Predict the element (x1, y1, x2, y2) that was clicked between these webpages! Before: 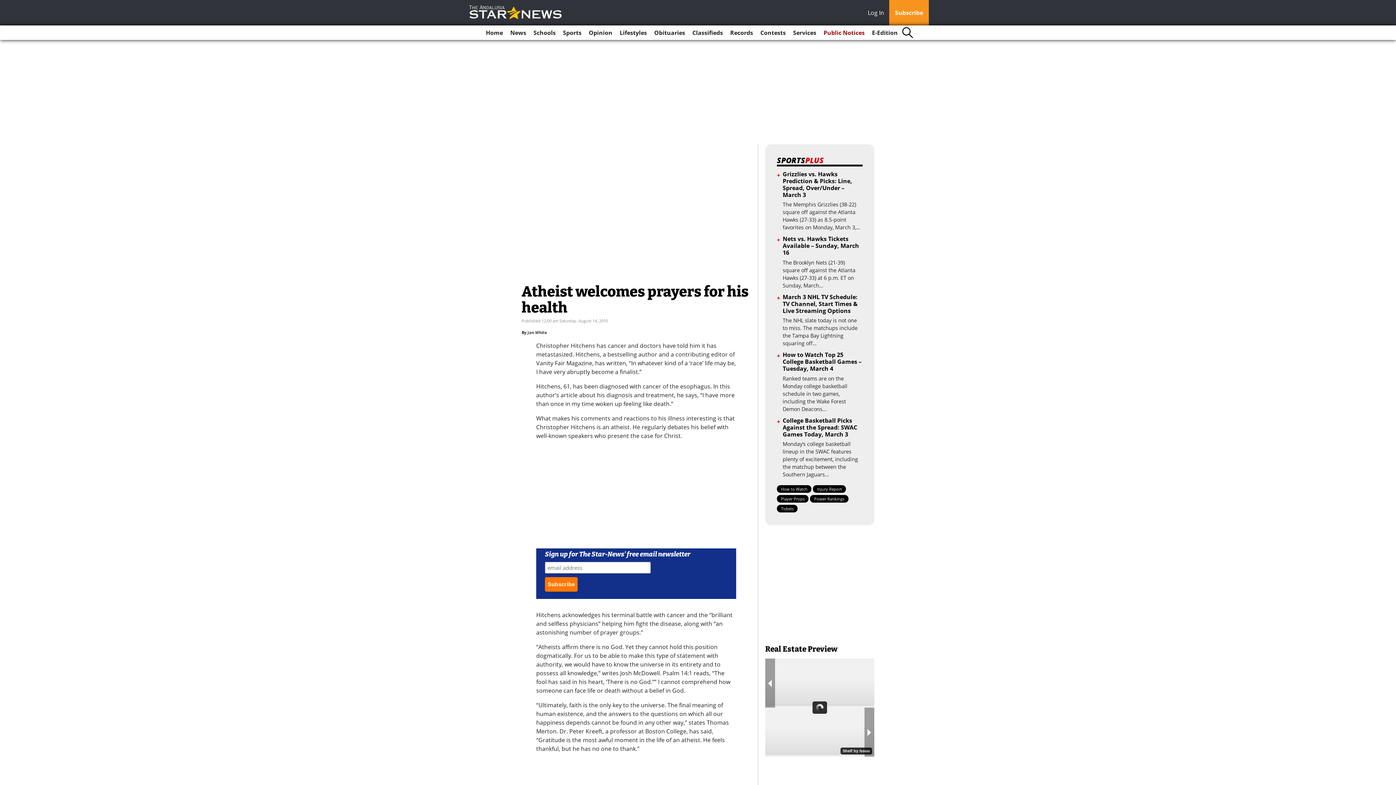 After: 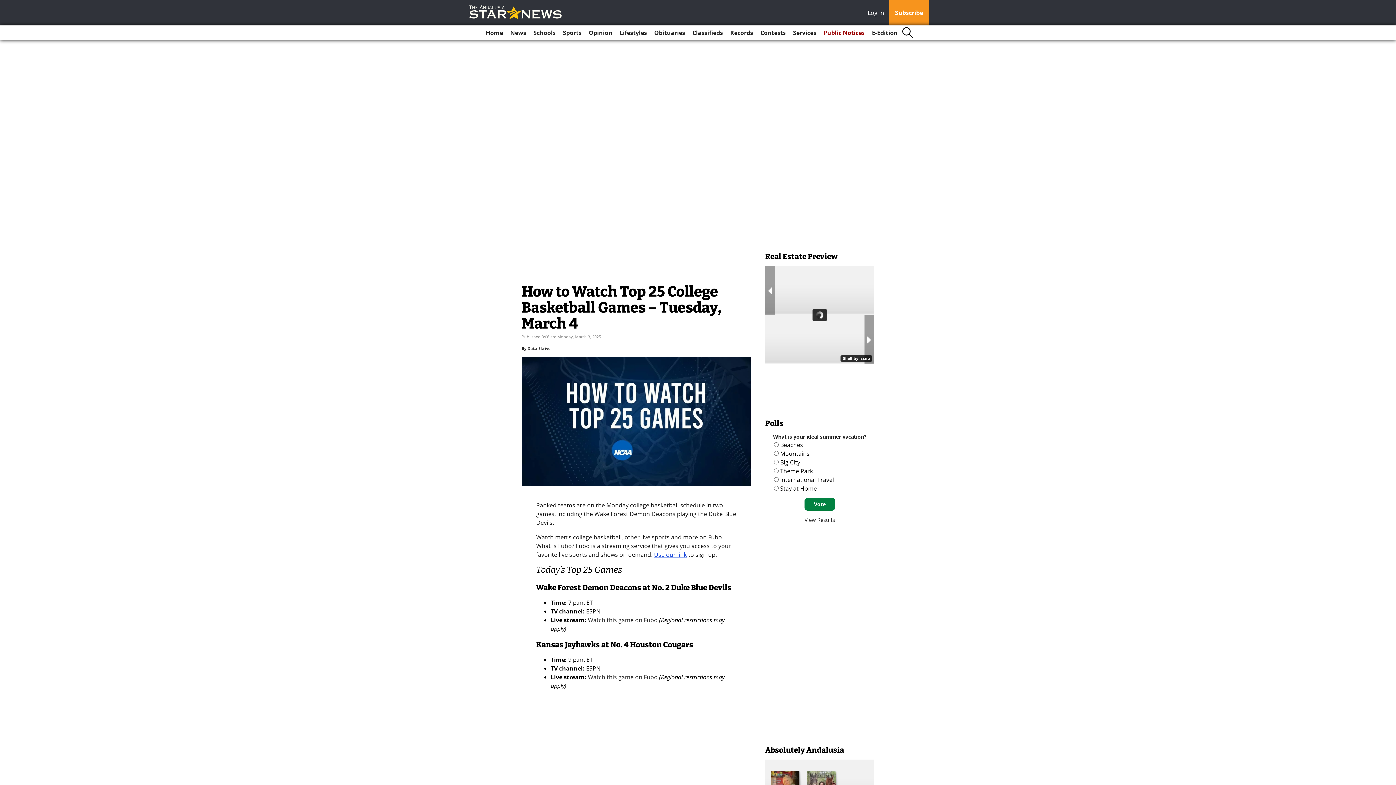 Action: label: How to Watch Top 25 College Basketball Games – Tuesday, March 4 bbox: (782, 350, 861, 372)